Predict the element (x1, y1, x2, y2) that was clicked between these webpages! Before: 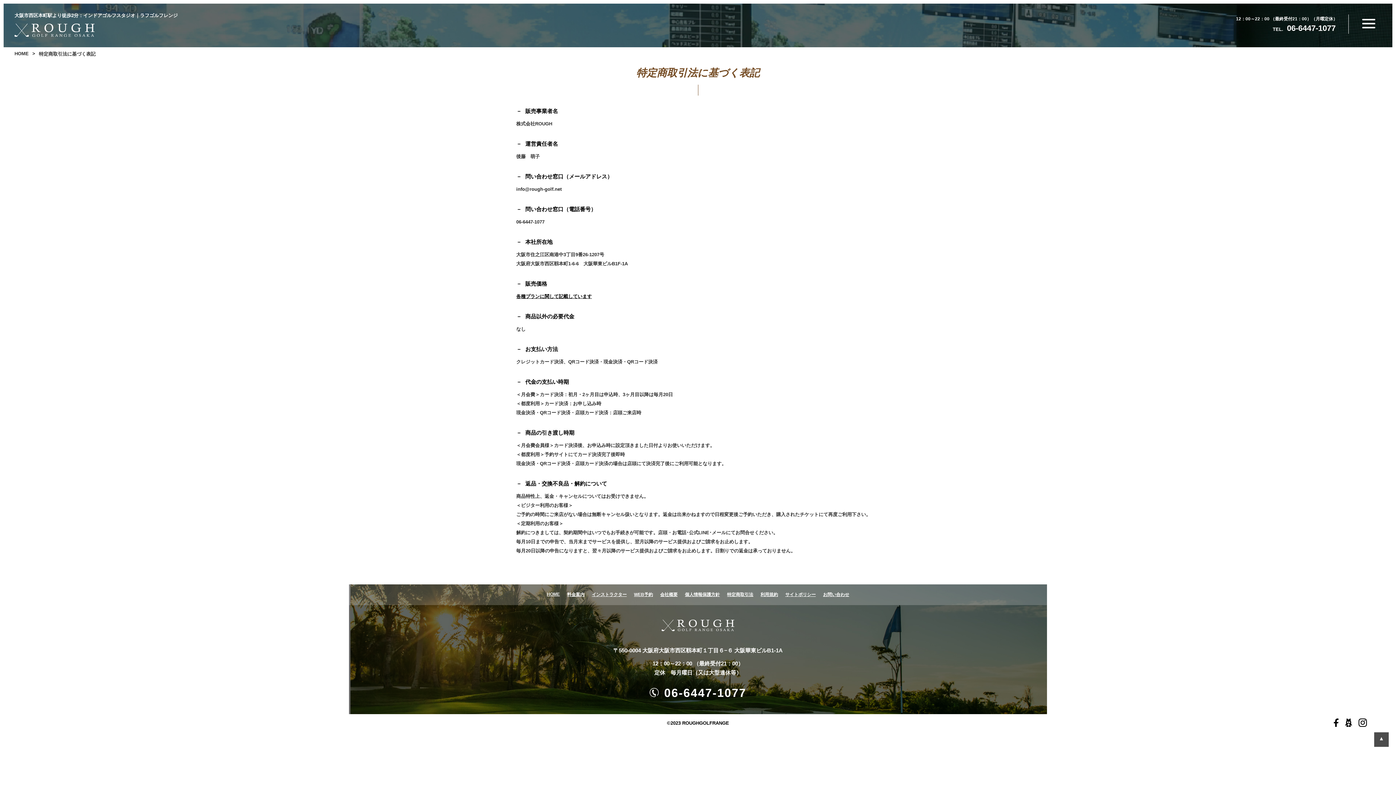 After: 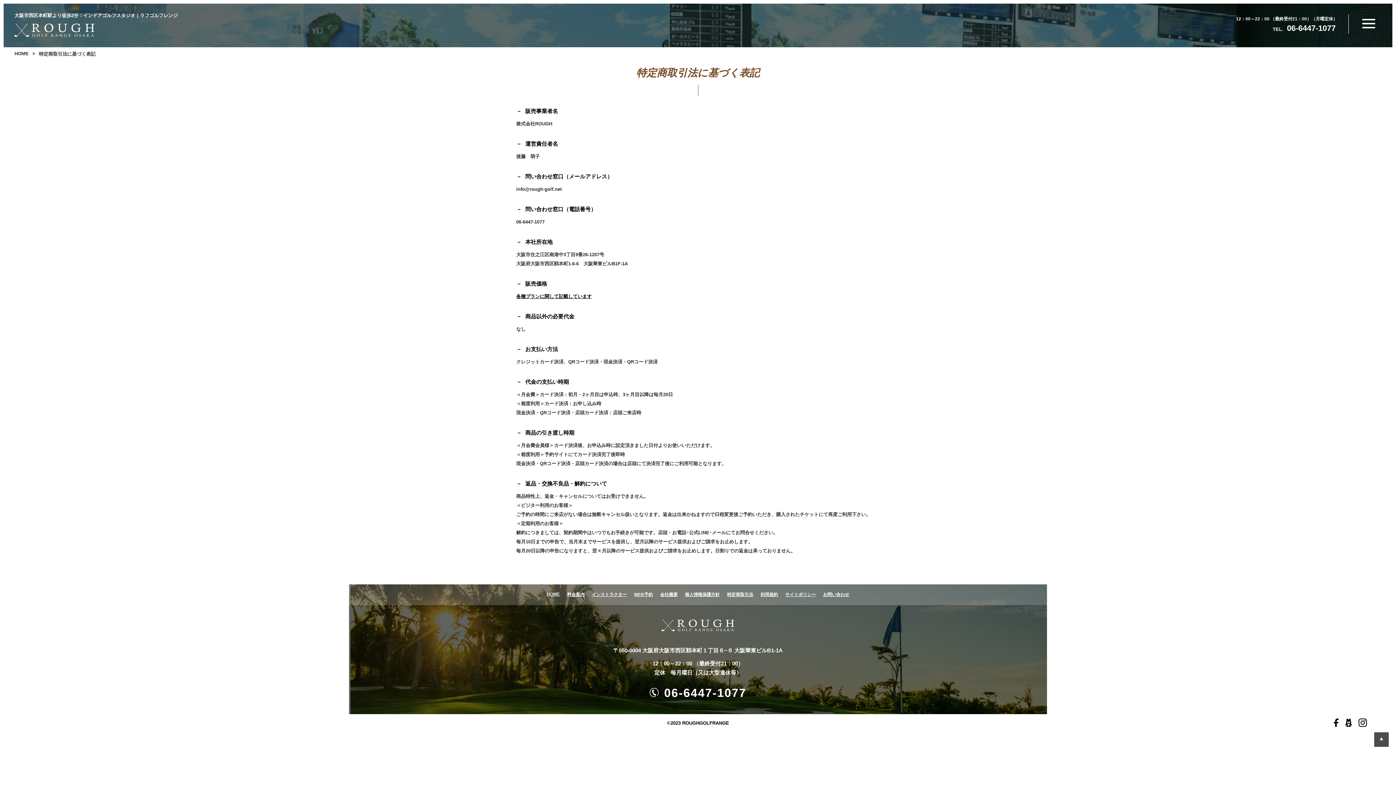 Action: bbox: (1374, 732, 1389, 747) label: ▲